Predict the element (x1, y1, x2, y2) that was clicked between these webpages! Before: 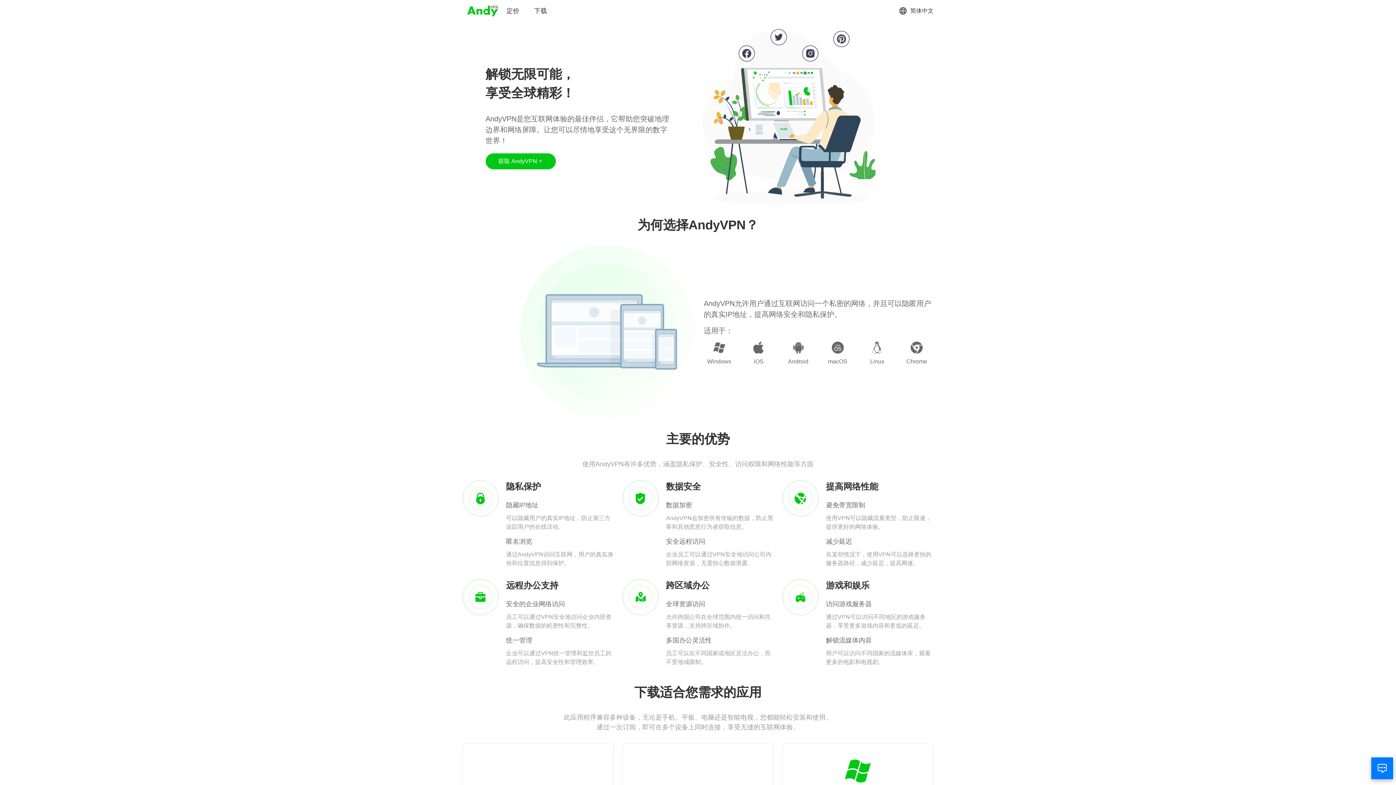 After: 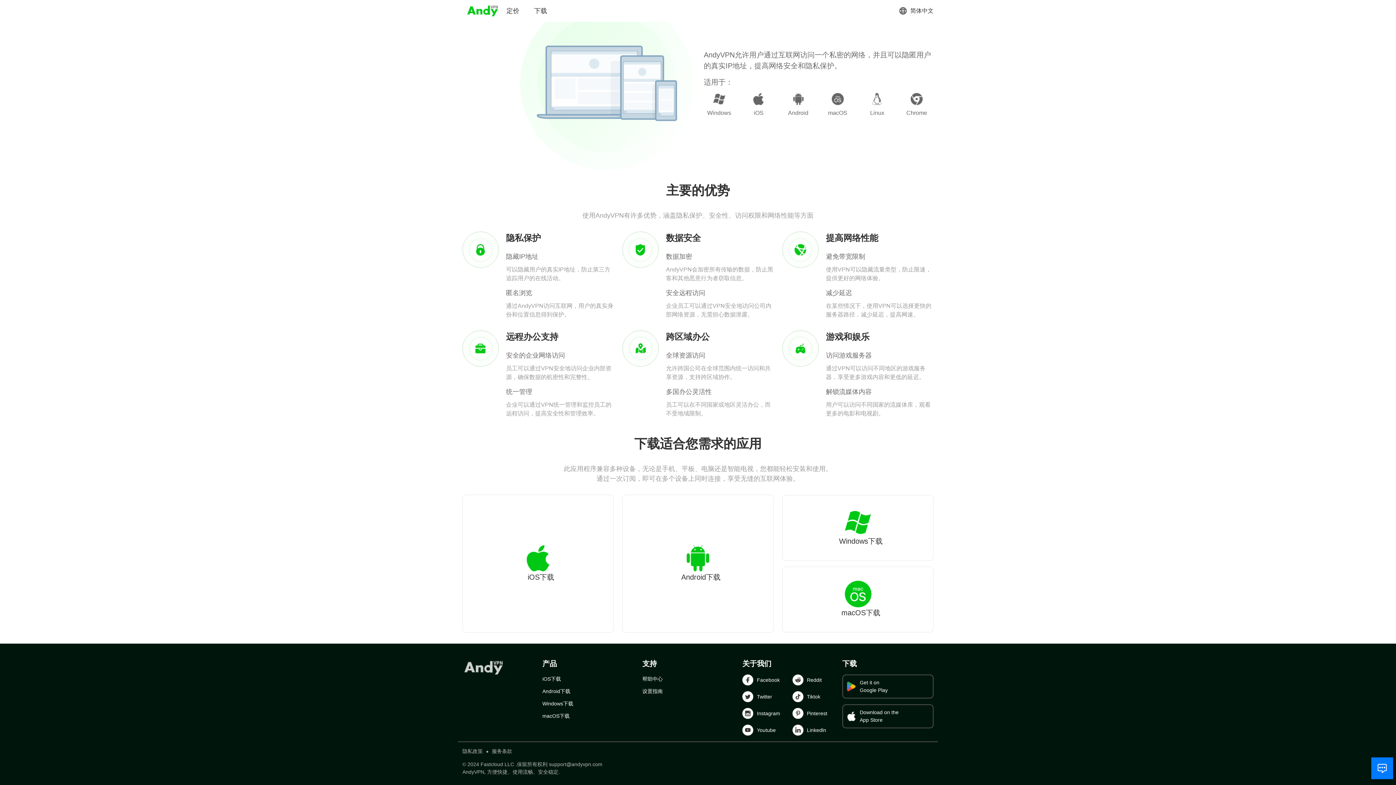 Action: bbox: (485, 153, 555, 169) label: 获取 AndyVPN